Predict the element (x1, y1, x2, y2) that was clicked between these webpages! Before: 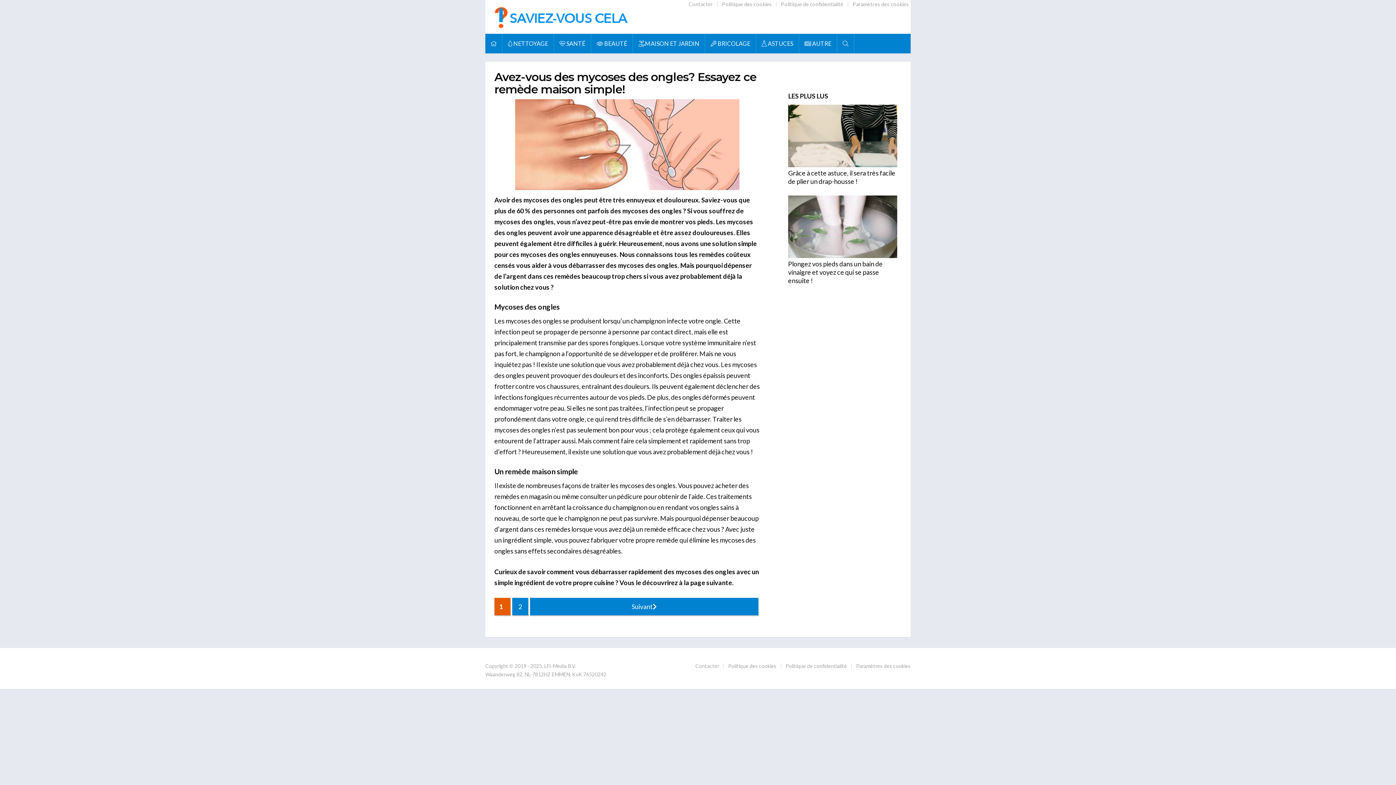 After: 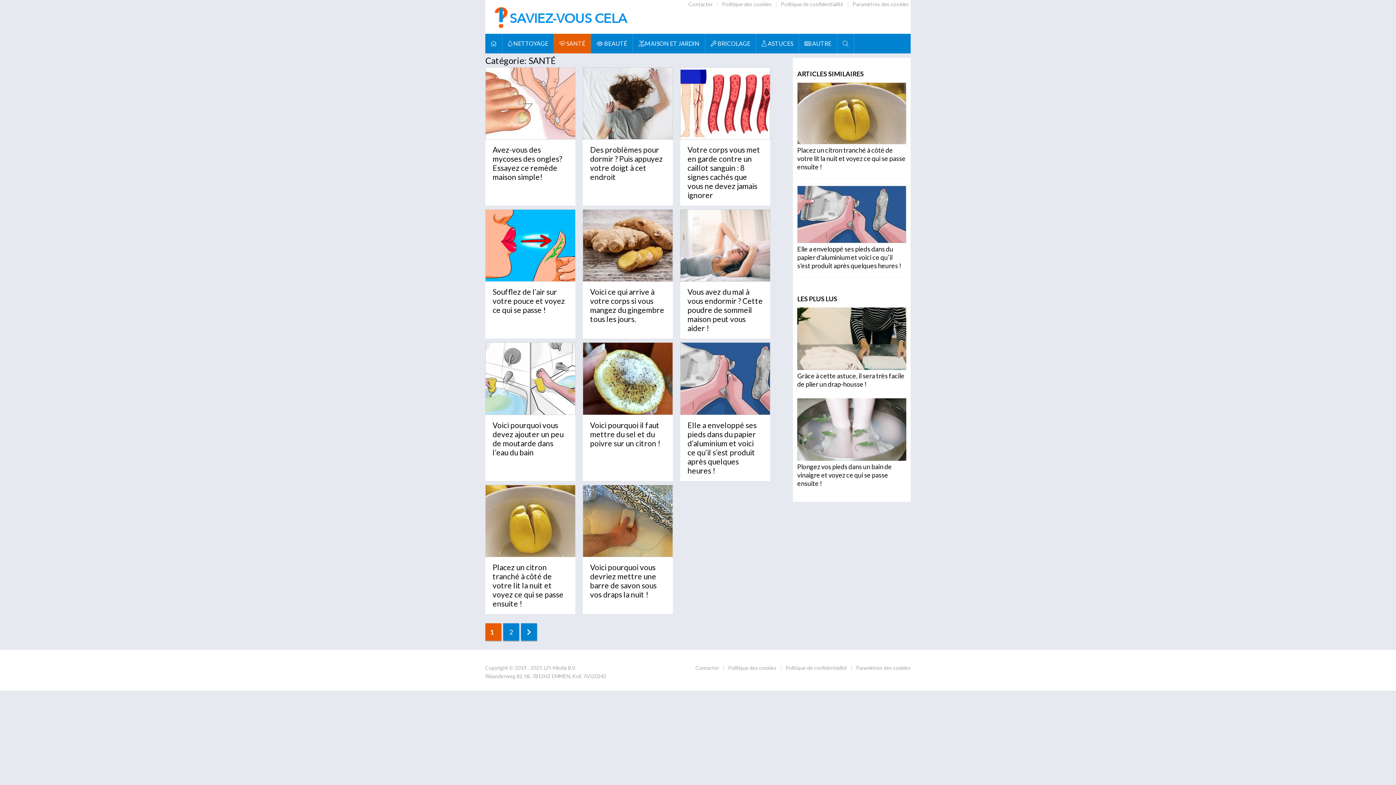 Action: bbox: (554, 33, 590, 53) label:  SANTÉ